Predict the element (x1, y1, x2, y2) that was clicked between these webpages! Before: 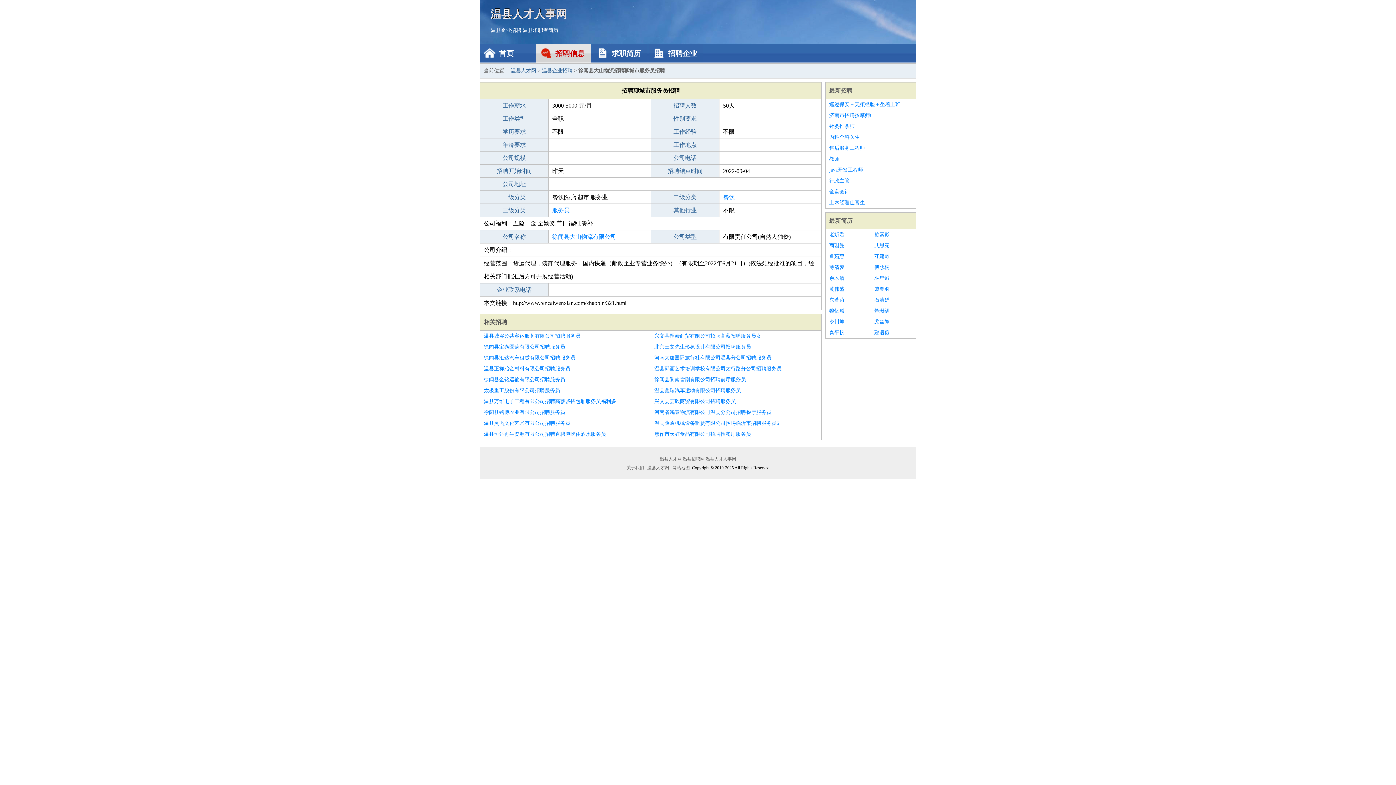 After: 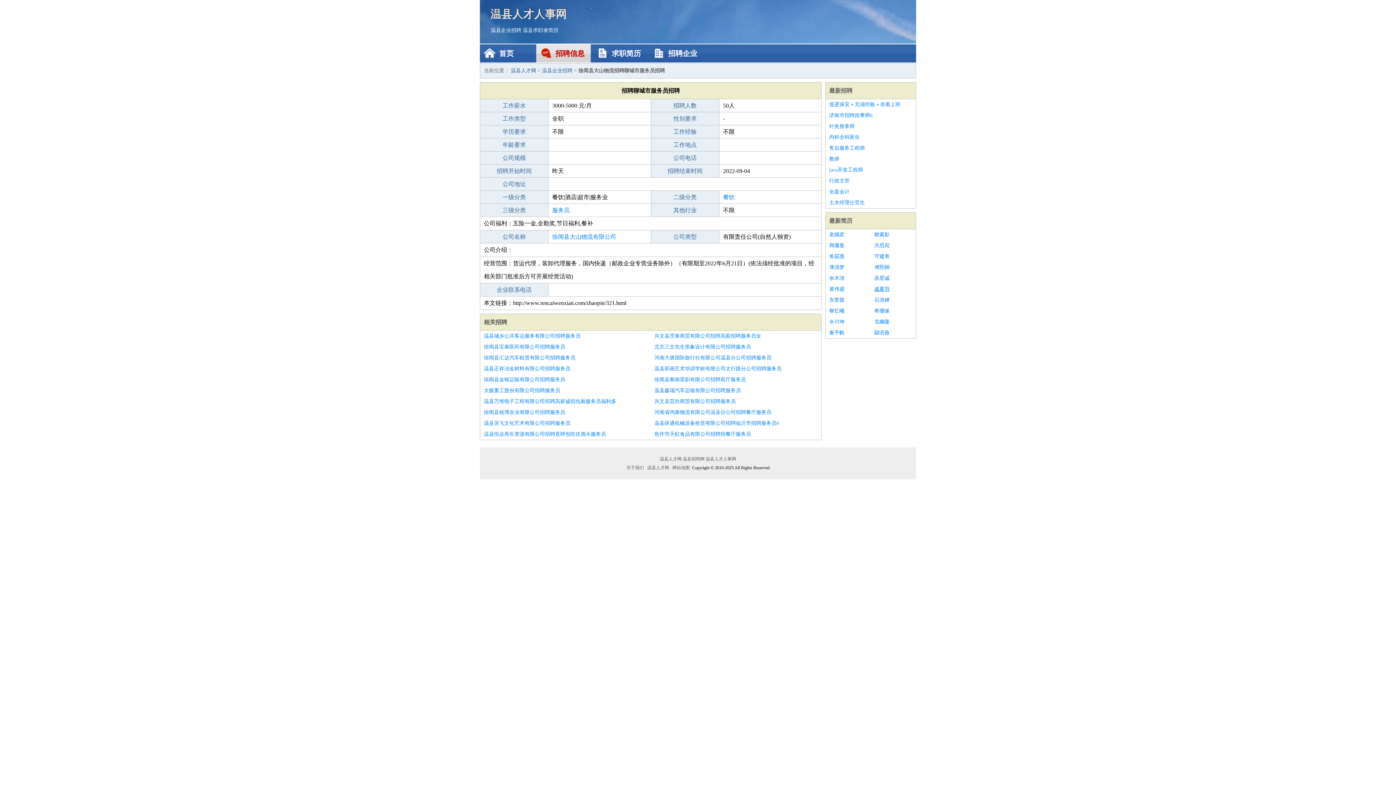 Action: bbox: (874, 284, 912, 294) label: 戚夏羽